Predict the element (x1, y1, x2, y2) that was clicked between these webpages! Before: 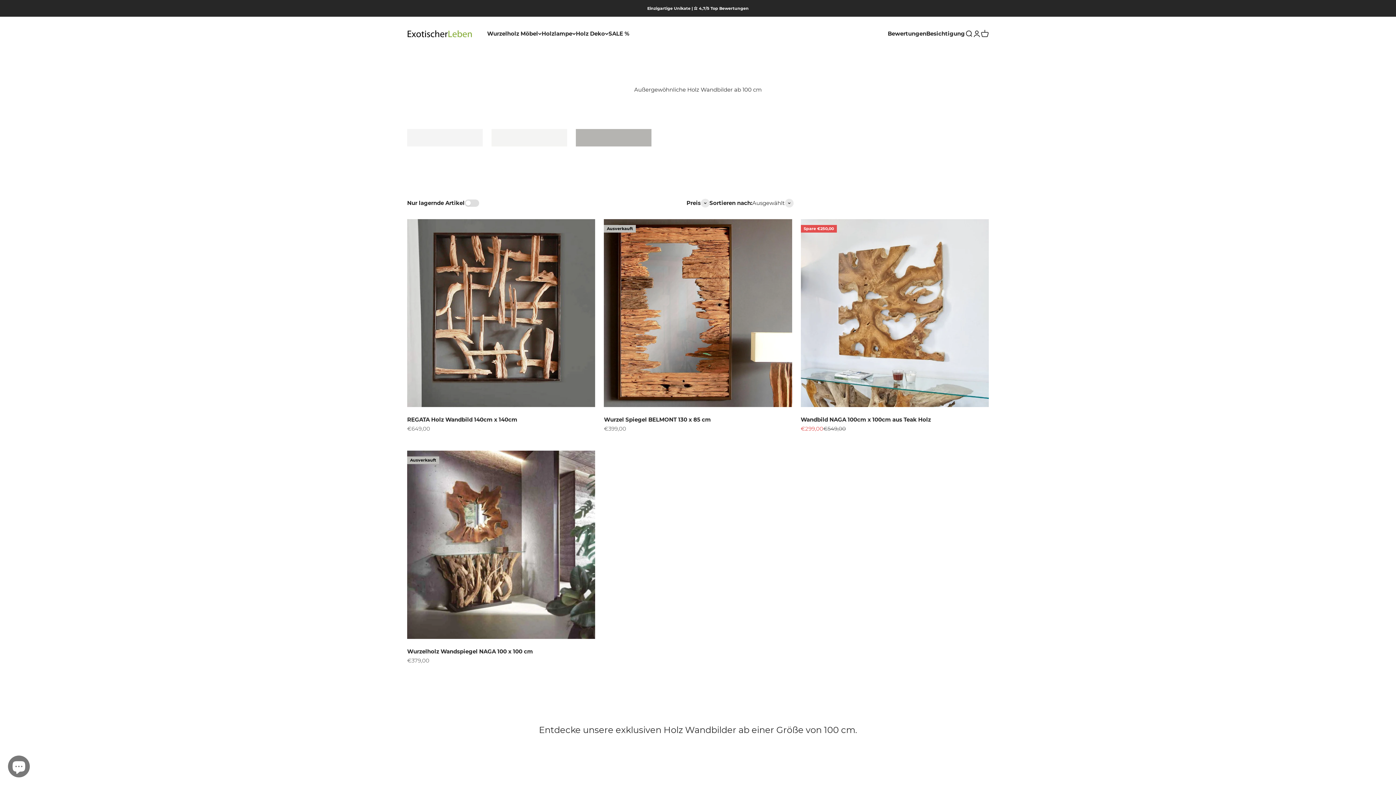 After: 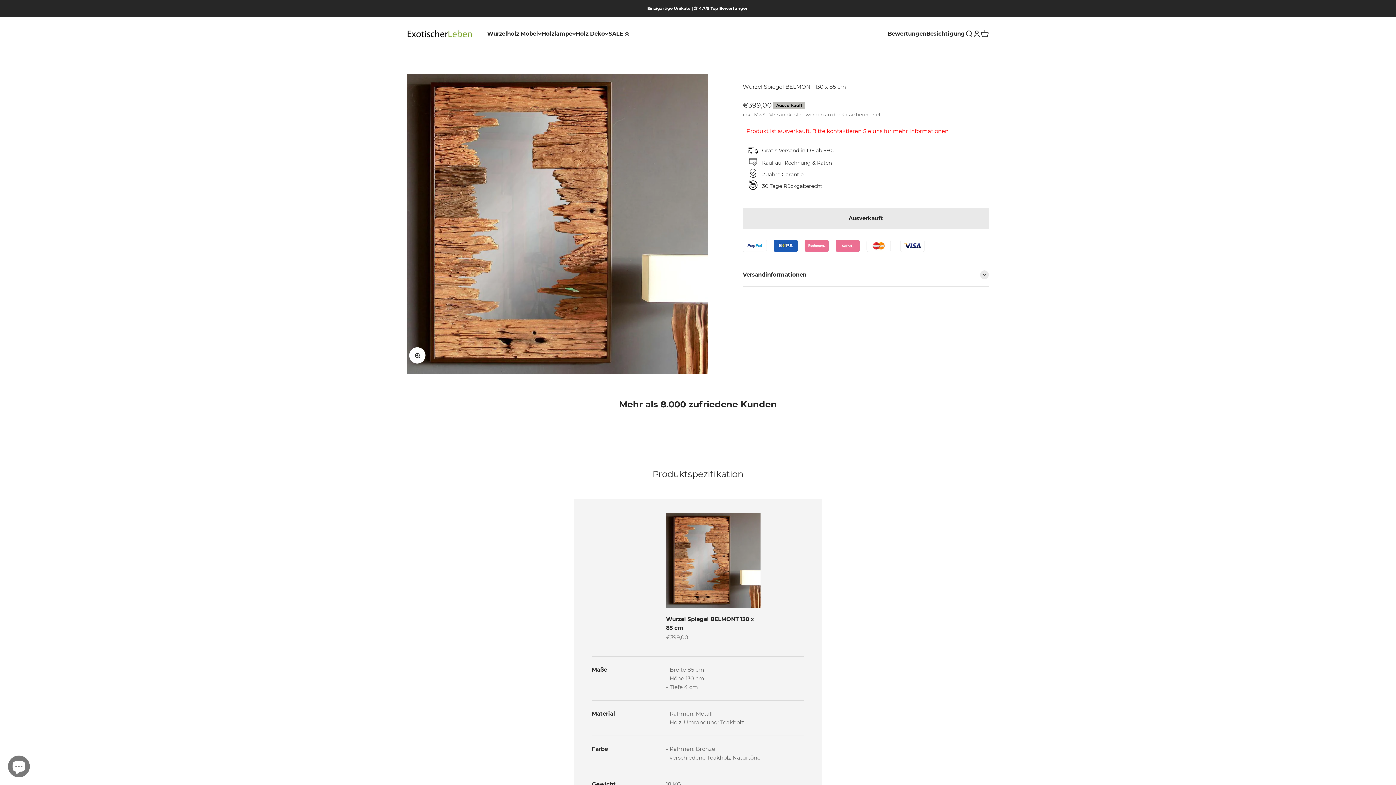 Action: label: Wurzel Spiegel BELMONT 130 x 85 cm bbox: (604, 416, 711, 423)